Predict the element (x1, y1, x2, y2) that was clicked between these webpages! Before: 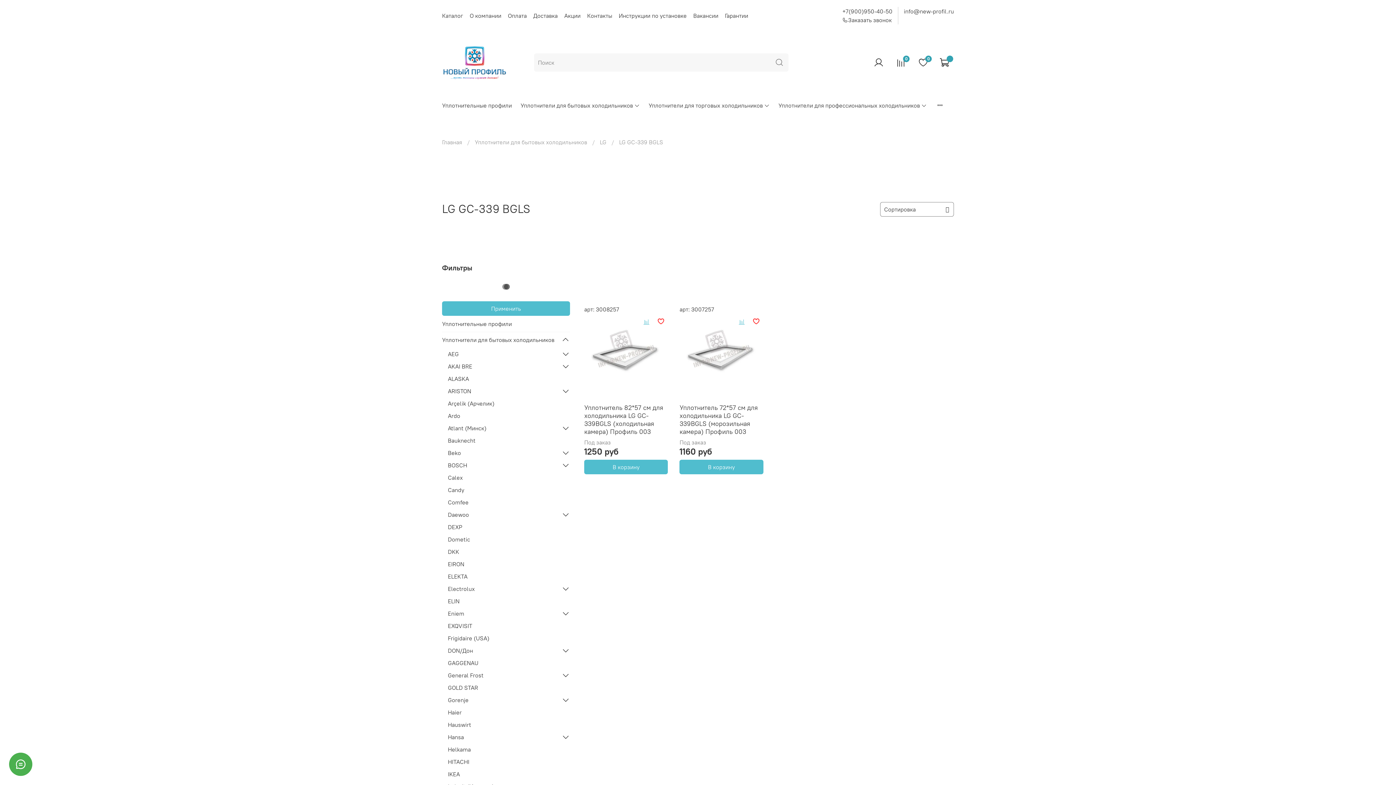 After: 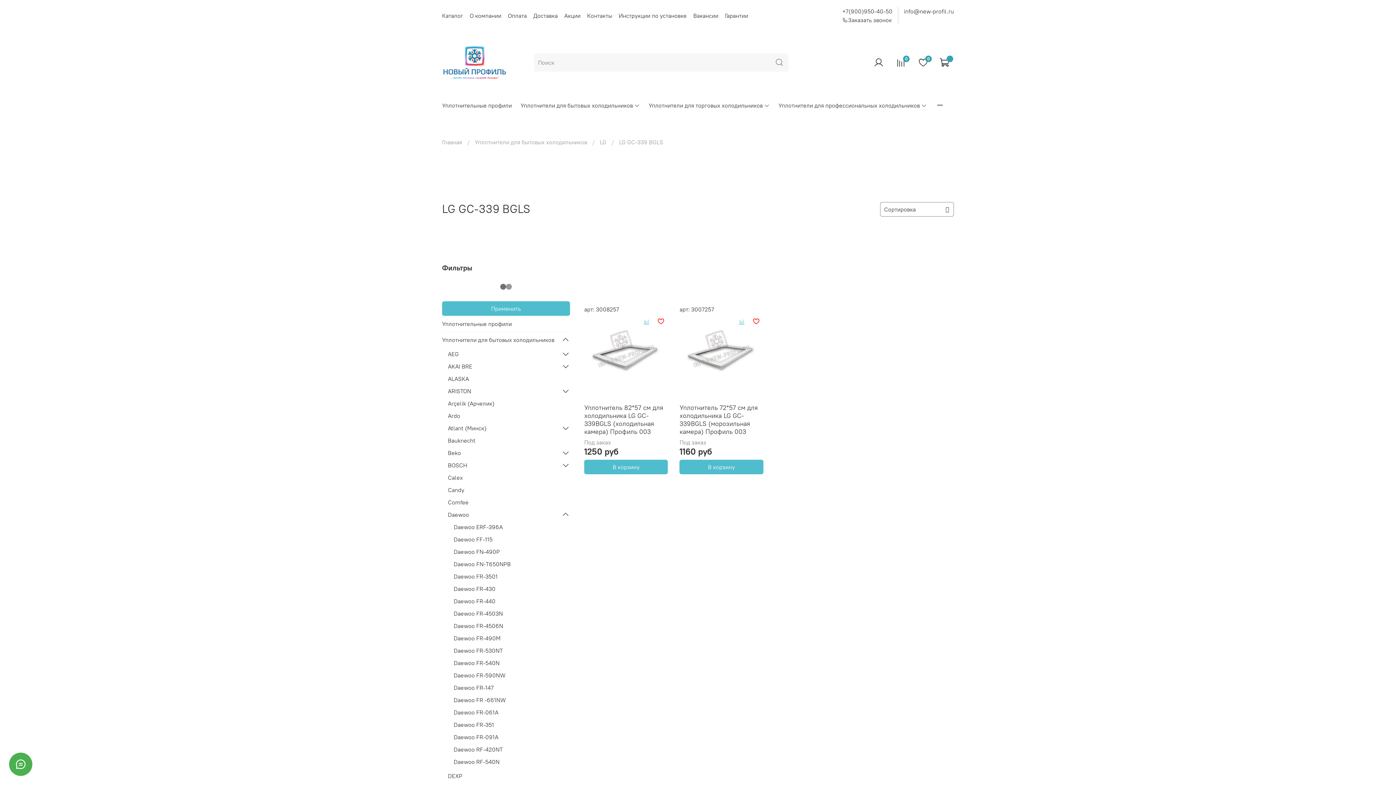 Action: bbox: (561, 510, 570, 519)